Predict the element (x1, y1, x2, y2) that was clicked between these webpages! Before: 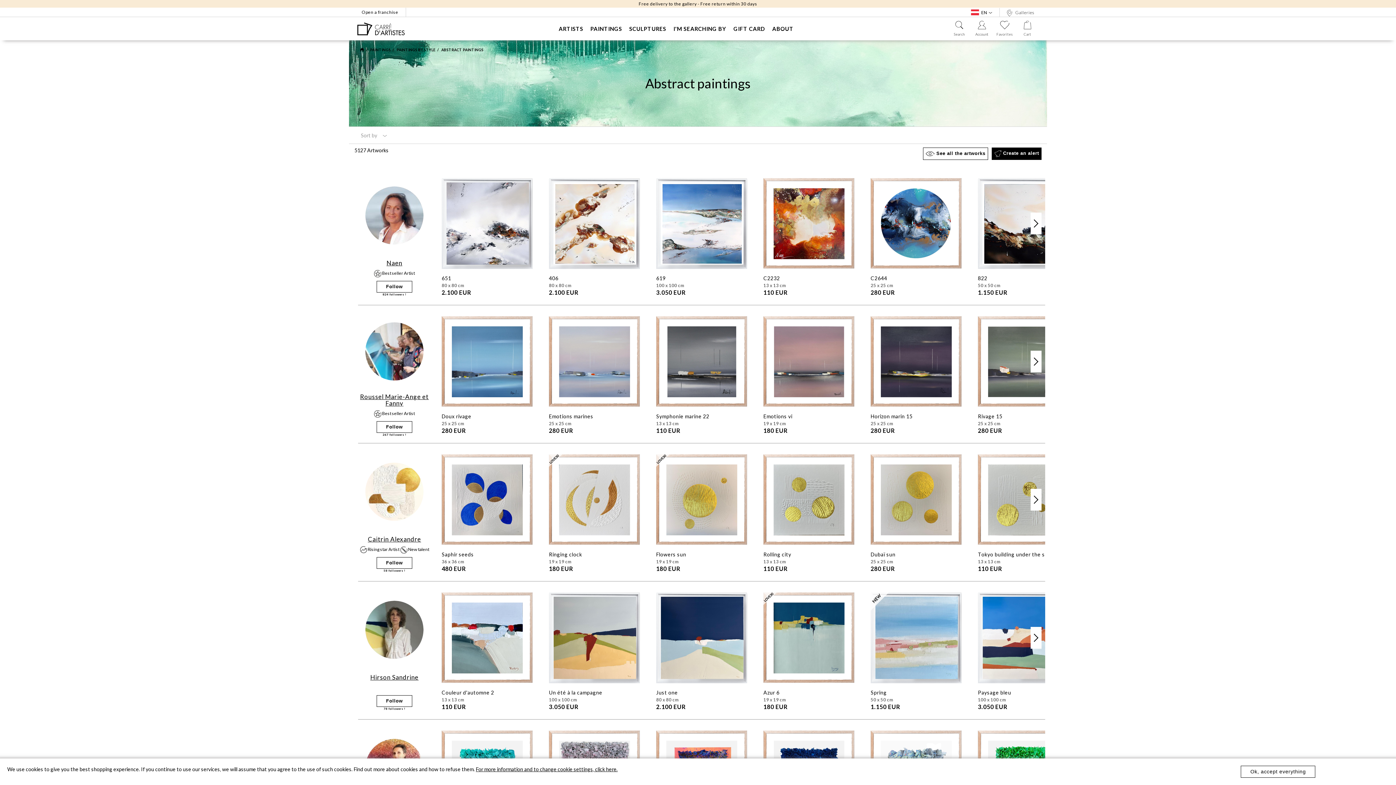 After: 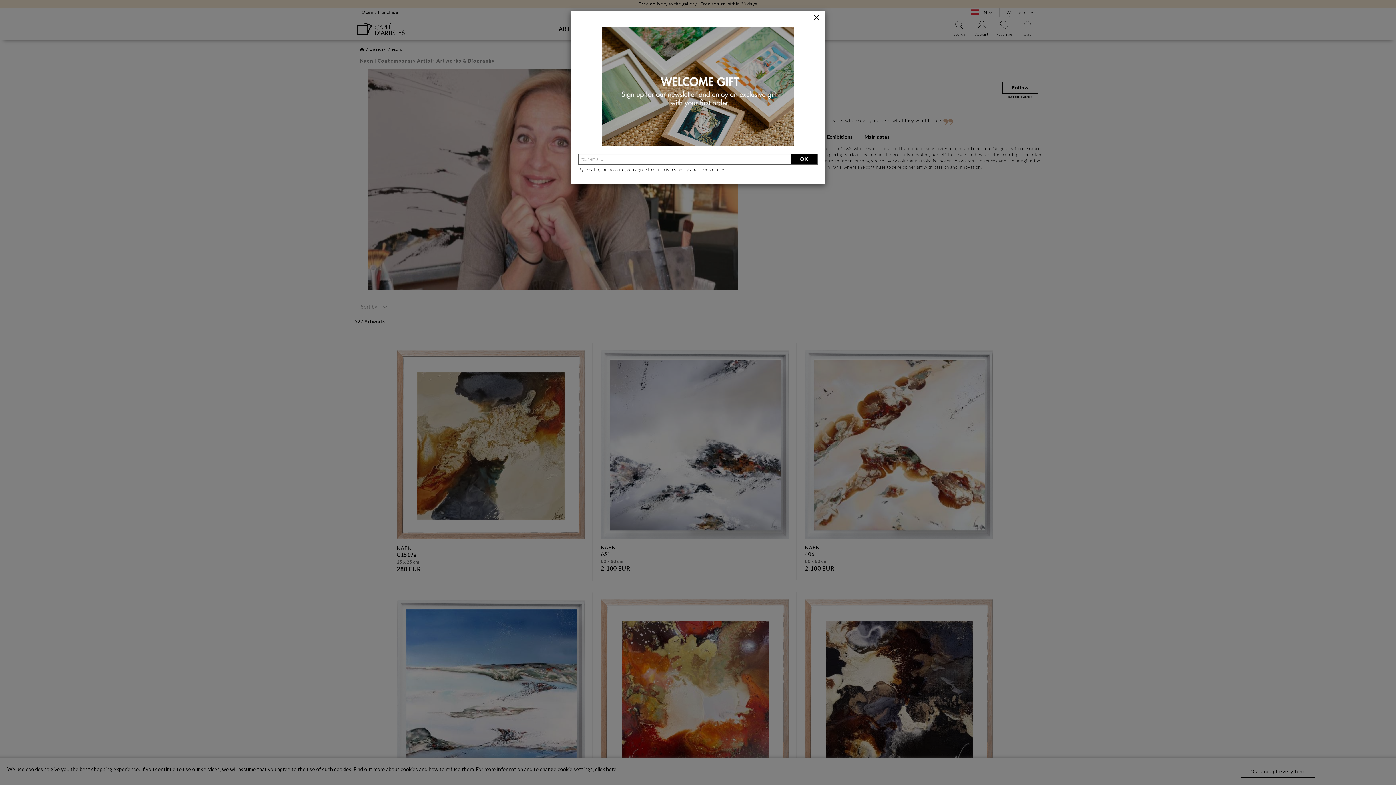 Action: label: Naen bbox: (358, 260, 430, 266)